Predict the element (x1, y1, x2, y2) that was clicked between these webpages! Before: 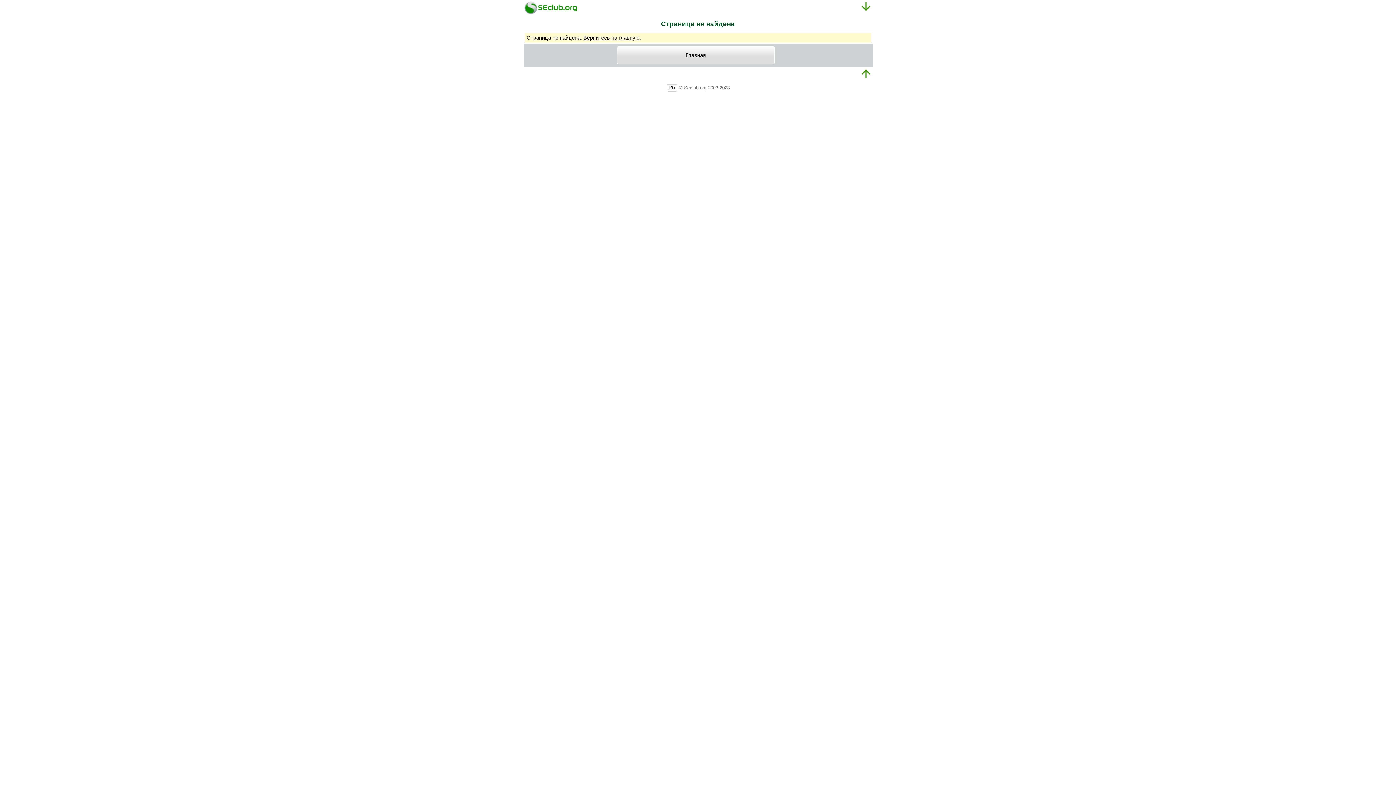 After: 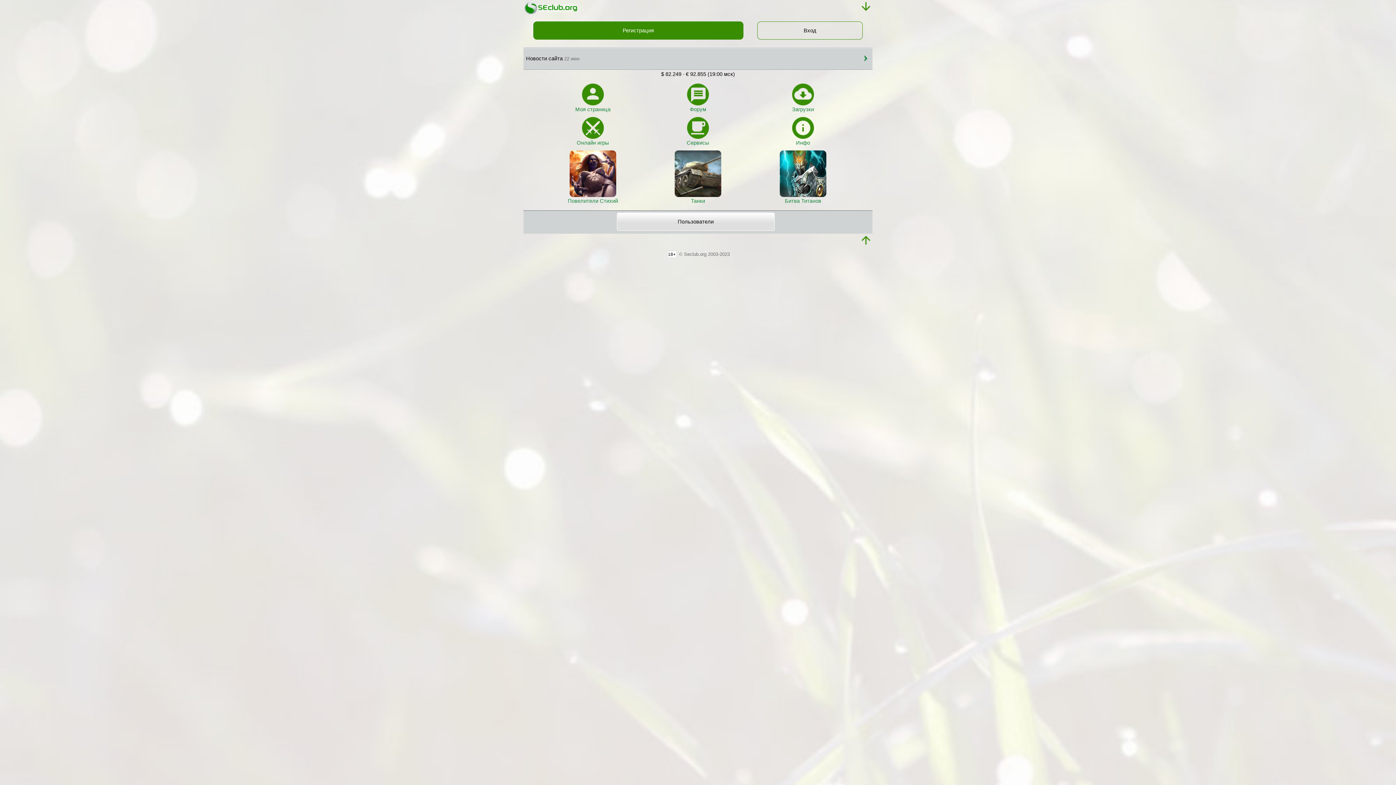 Action: label: Вернитесь на главную bbox: (583, 35, 639, 40)